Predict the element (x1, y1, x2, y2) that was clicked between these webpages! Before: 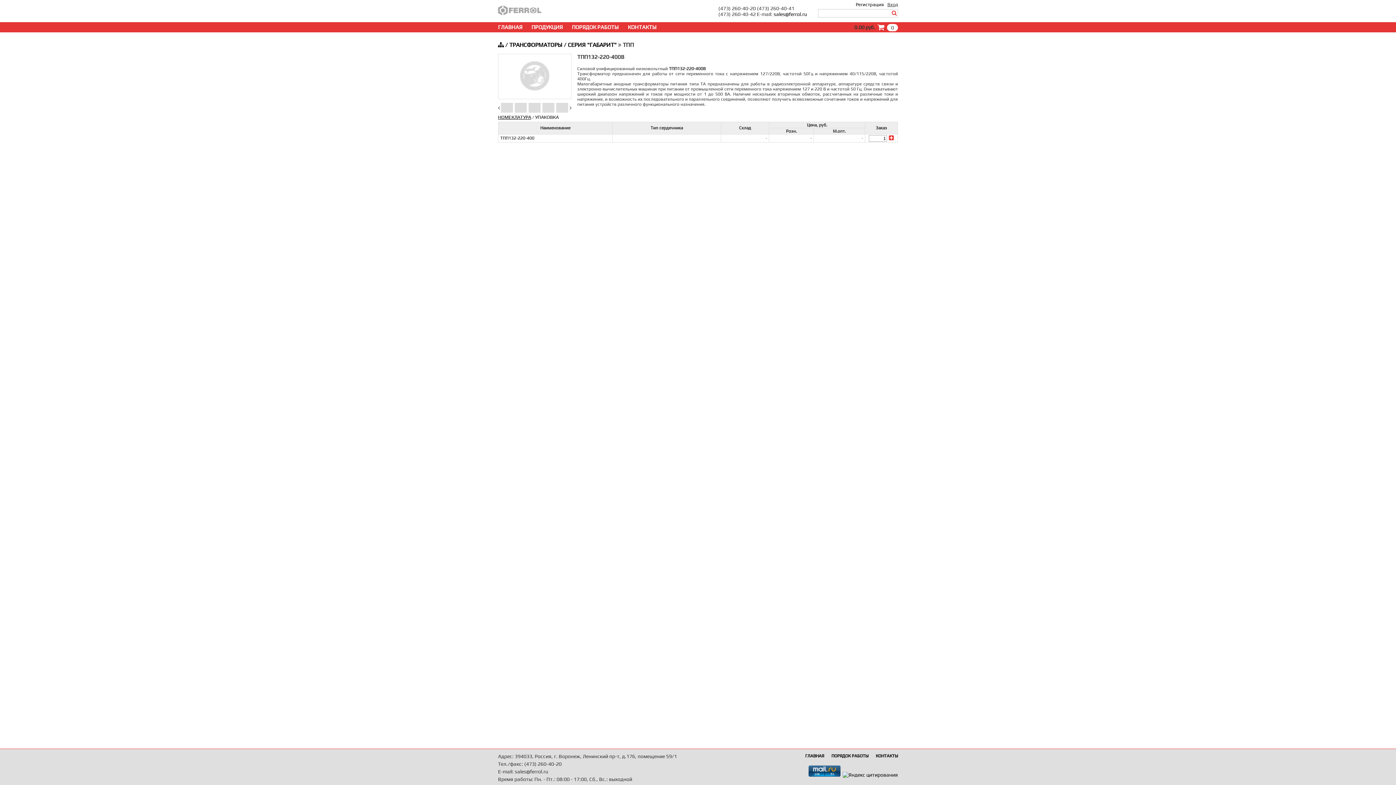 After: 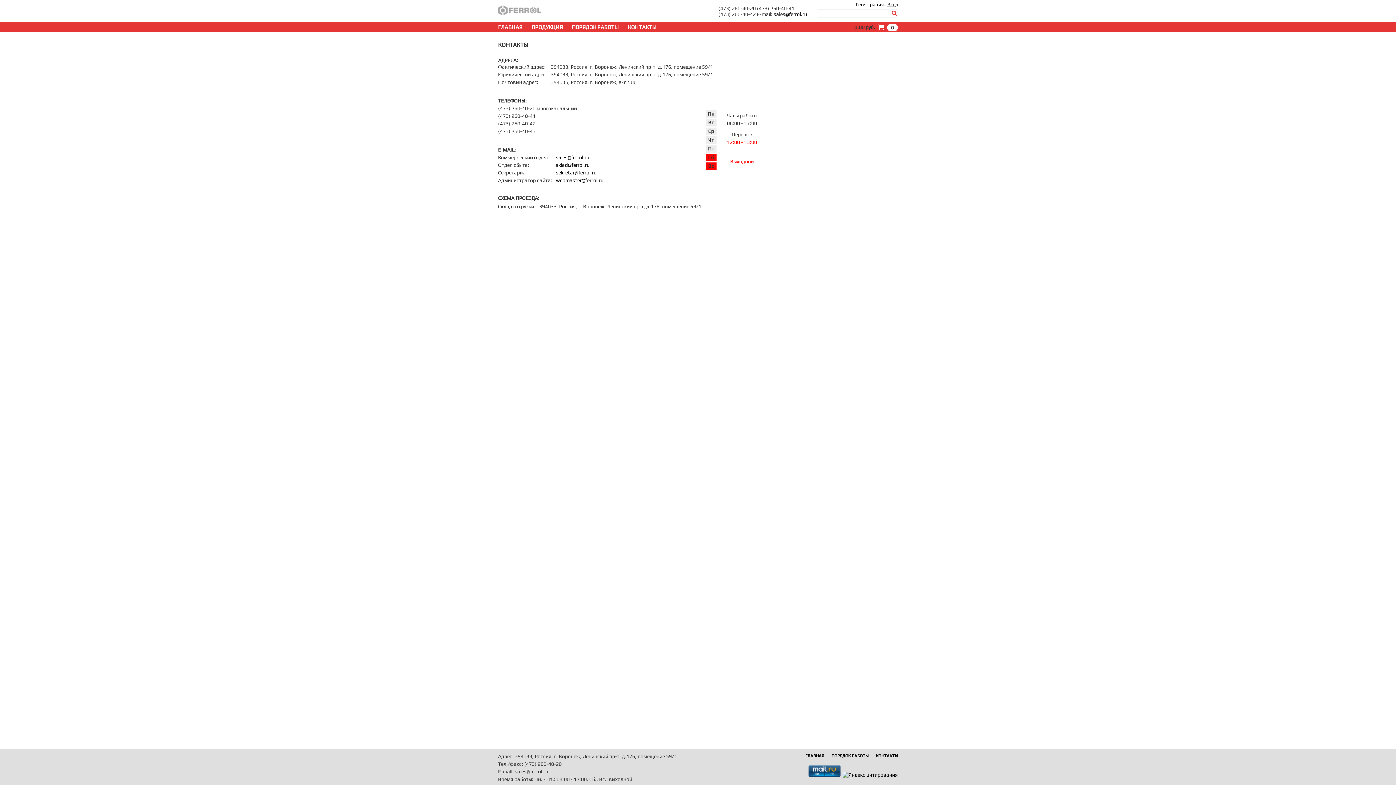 Action: label: КОНТАКТЫ bbox: (868, 753, 898, 758)